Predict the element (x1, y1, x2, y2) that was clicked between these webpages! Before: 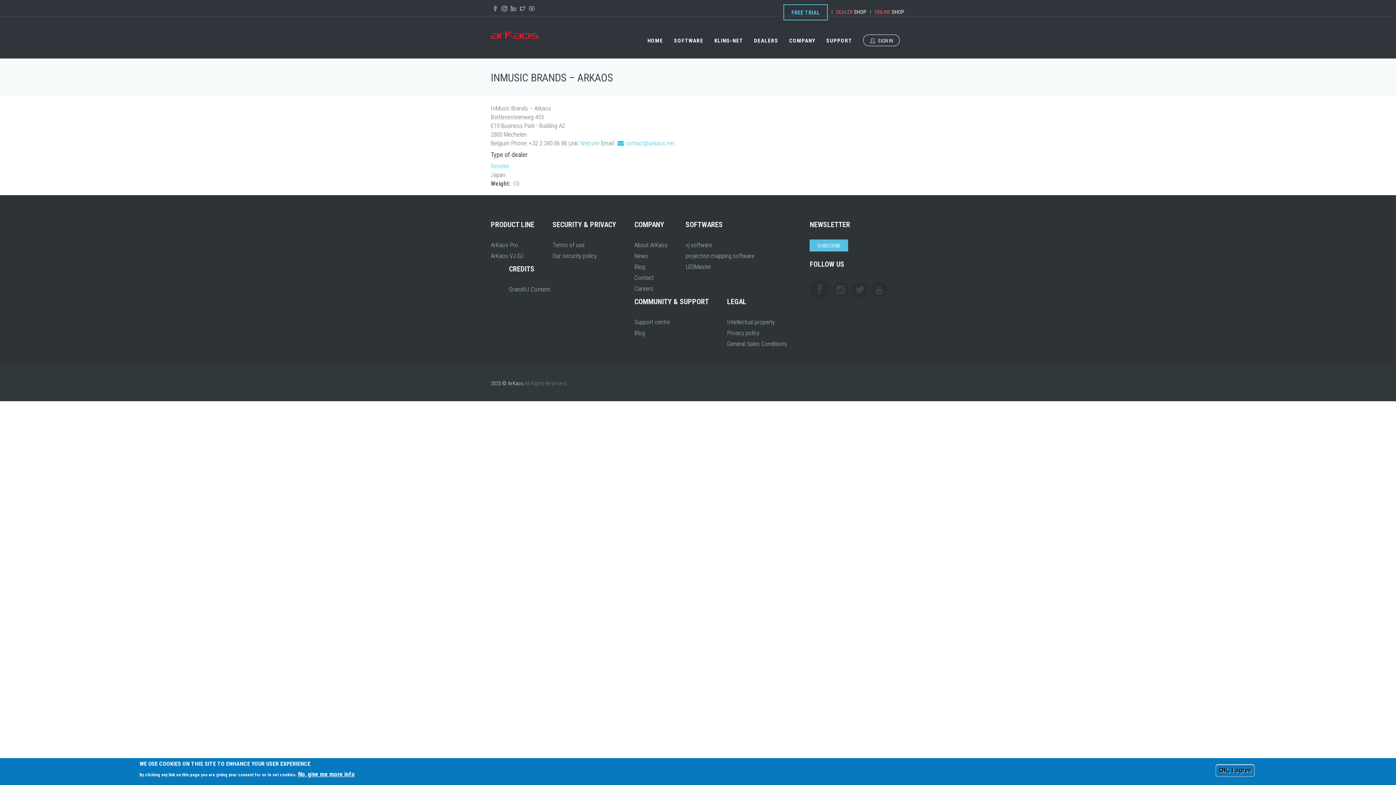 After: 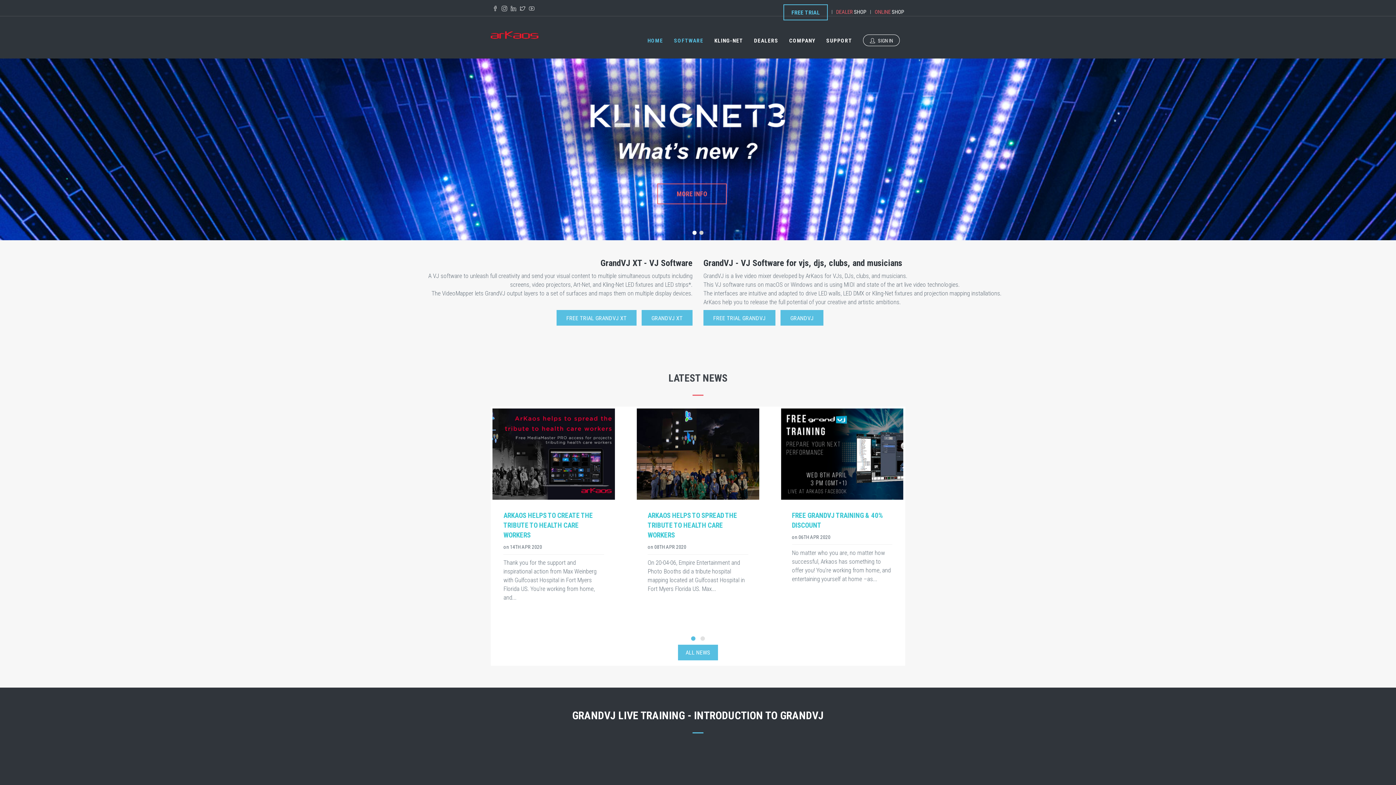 Action: bbox: (668, 22, 709, 58) label: SOFTWARE